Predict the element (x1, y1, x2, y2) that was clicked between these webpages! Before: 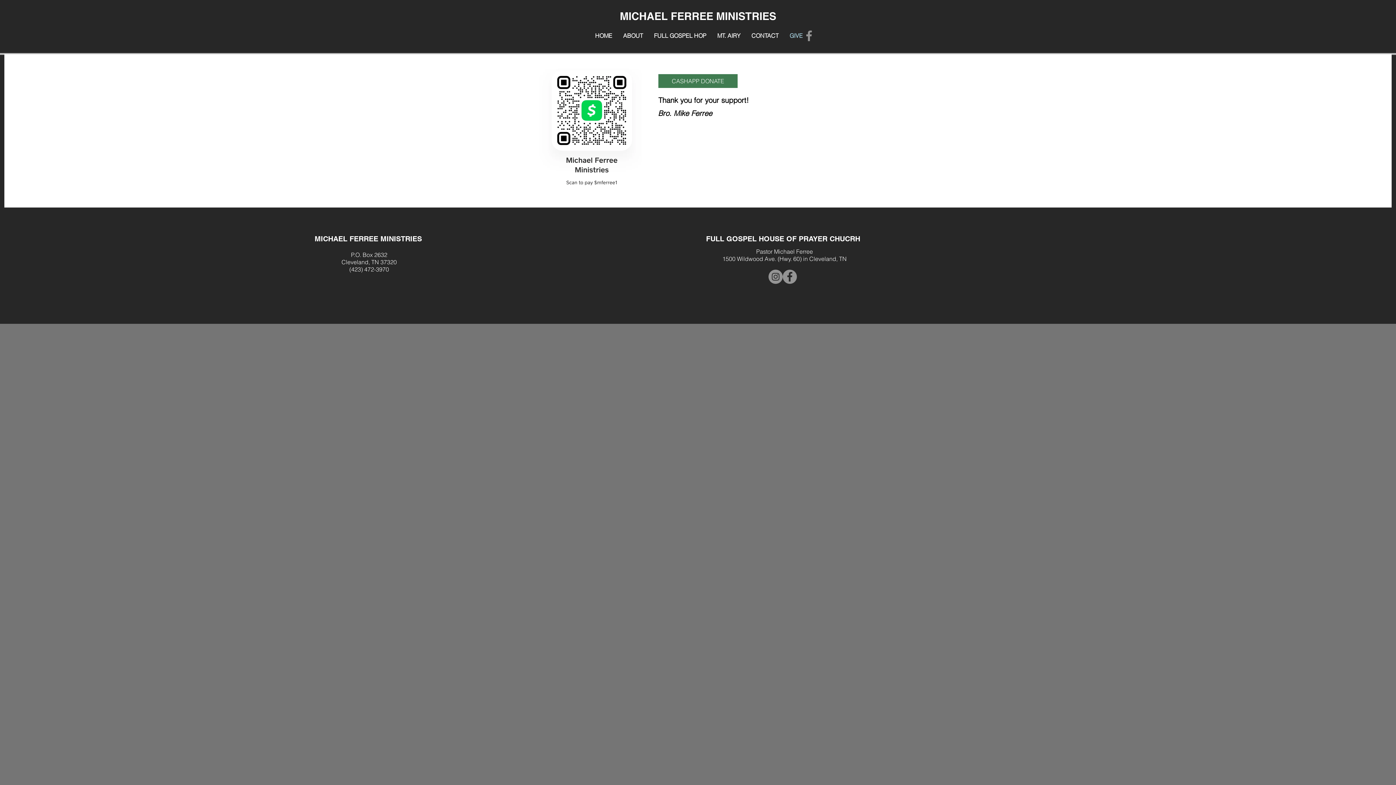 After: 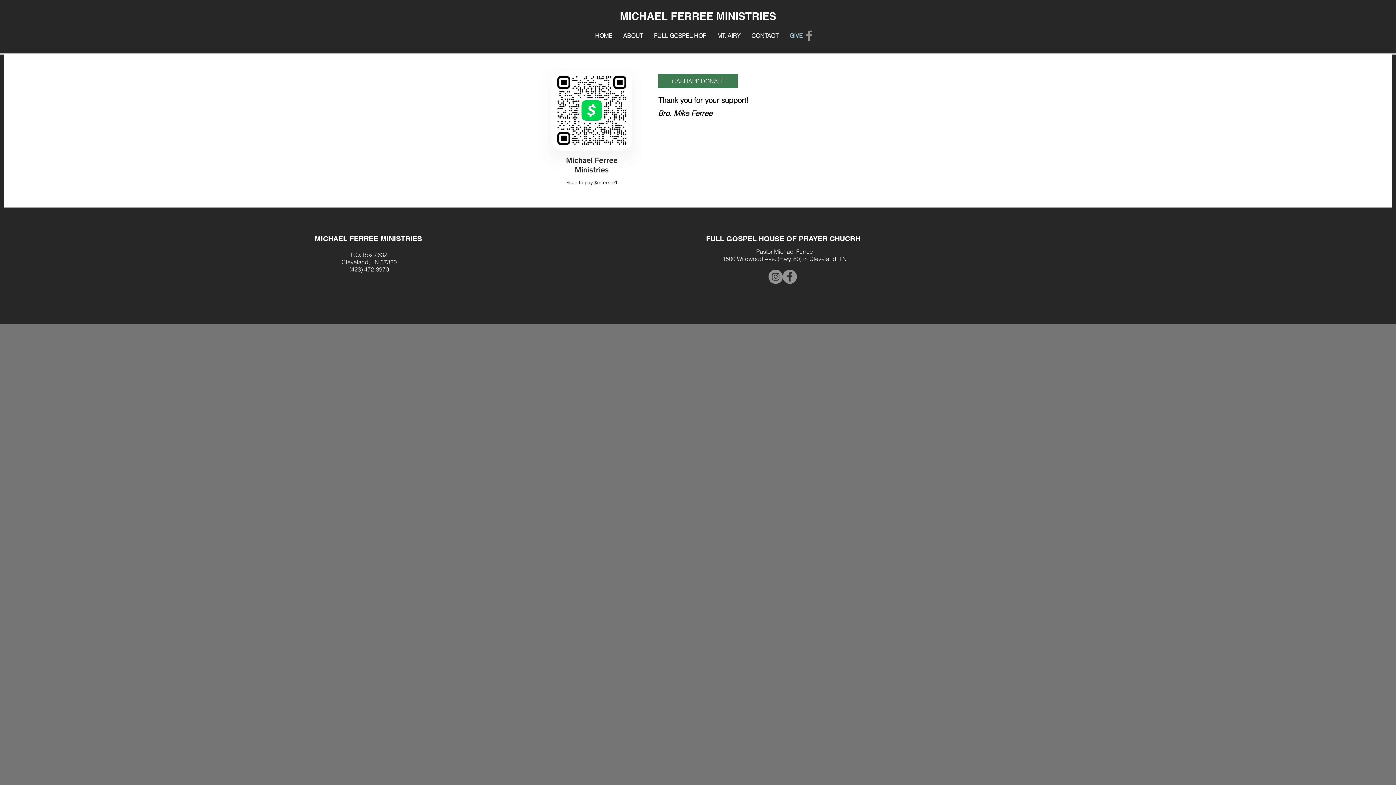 Action: label: Facebook bbox: (782, 269, 797, 284)